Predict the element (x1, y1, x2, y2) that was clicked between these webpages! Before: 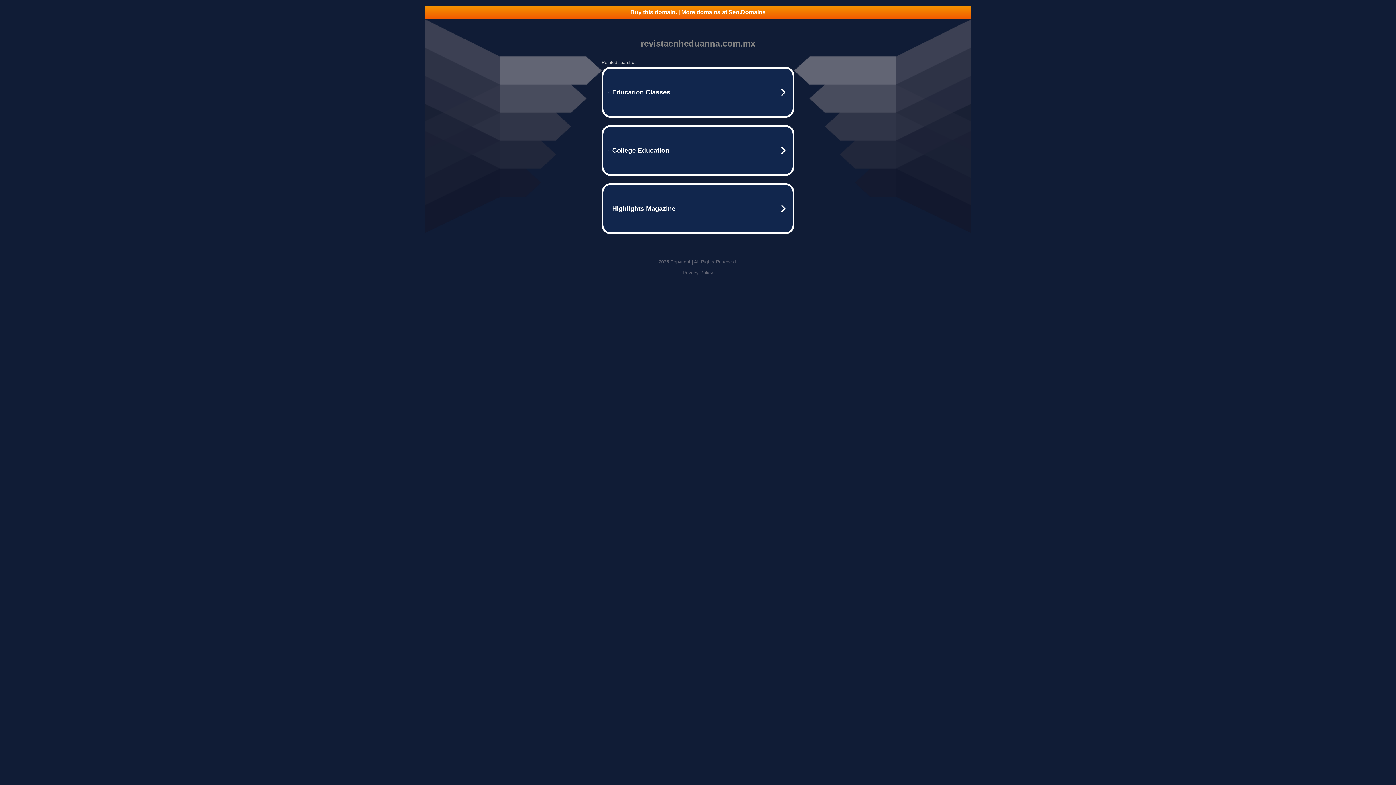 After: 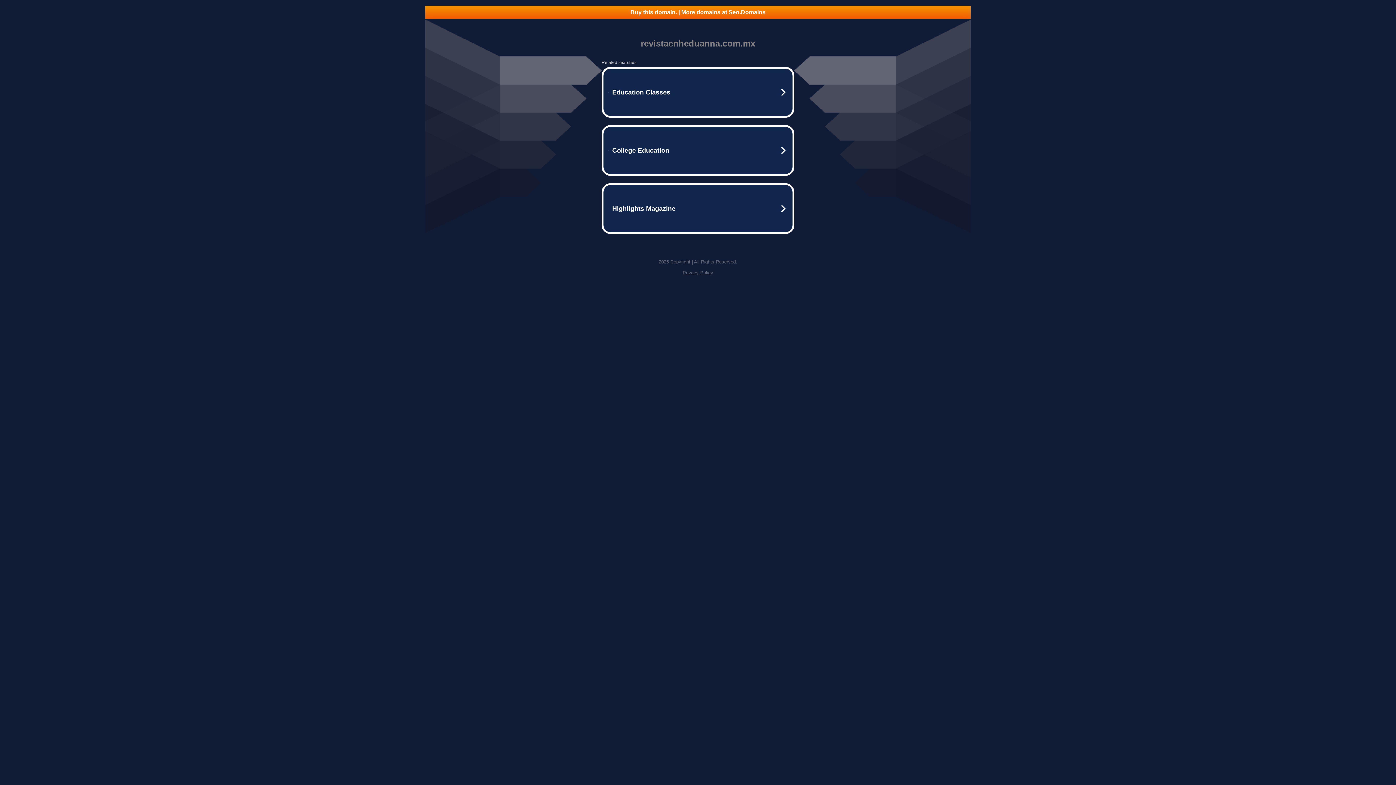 Action: label: Privacy Policy bbox: (682, 270, 713, 275)